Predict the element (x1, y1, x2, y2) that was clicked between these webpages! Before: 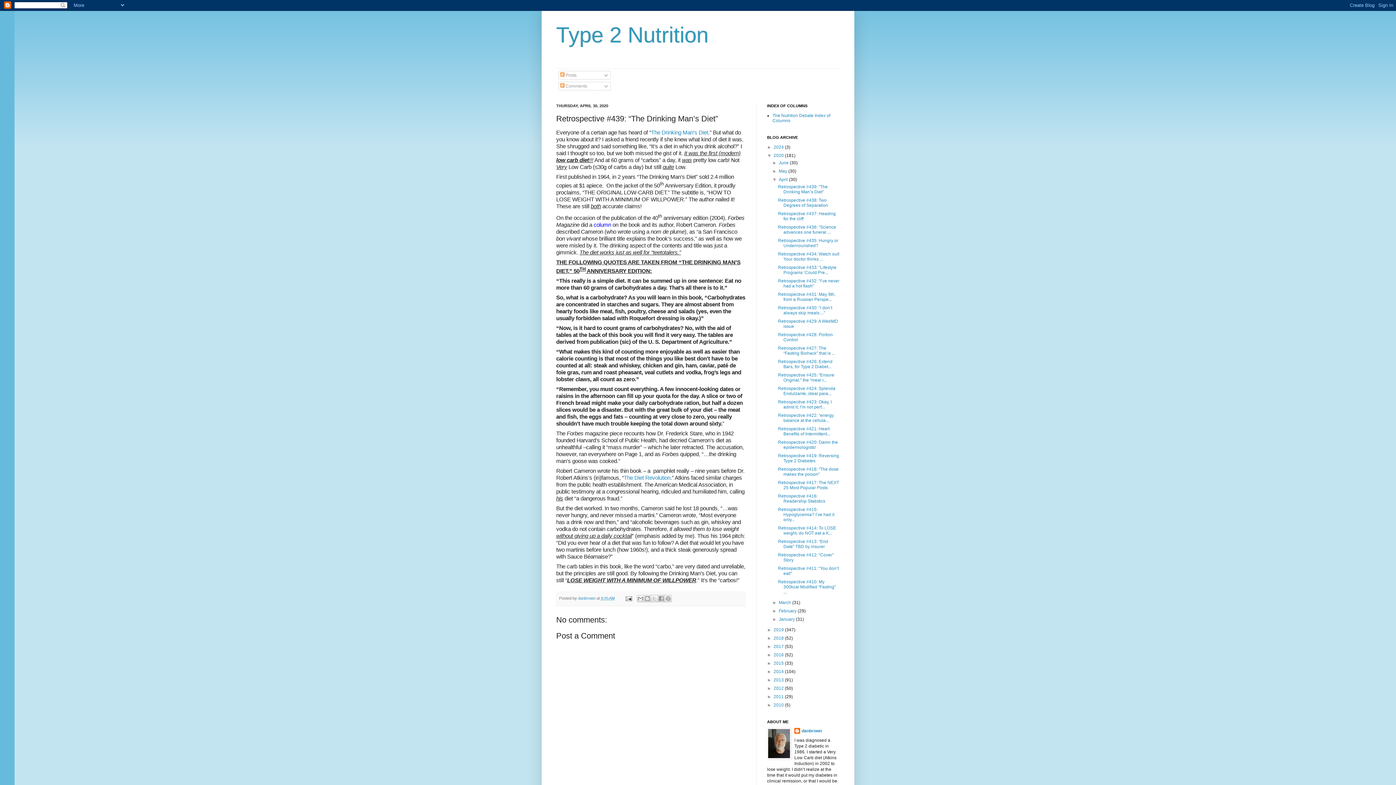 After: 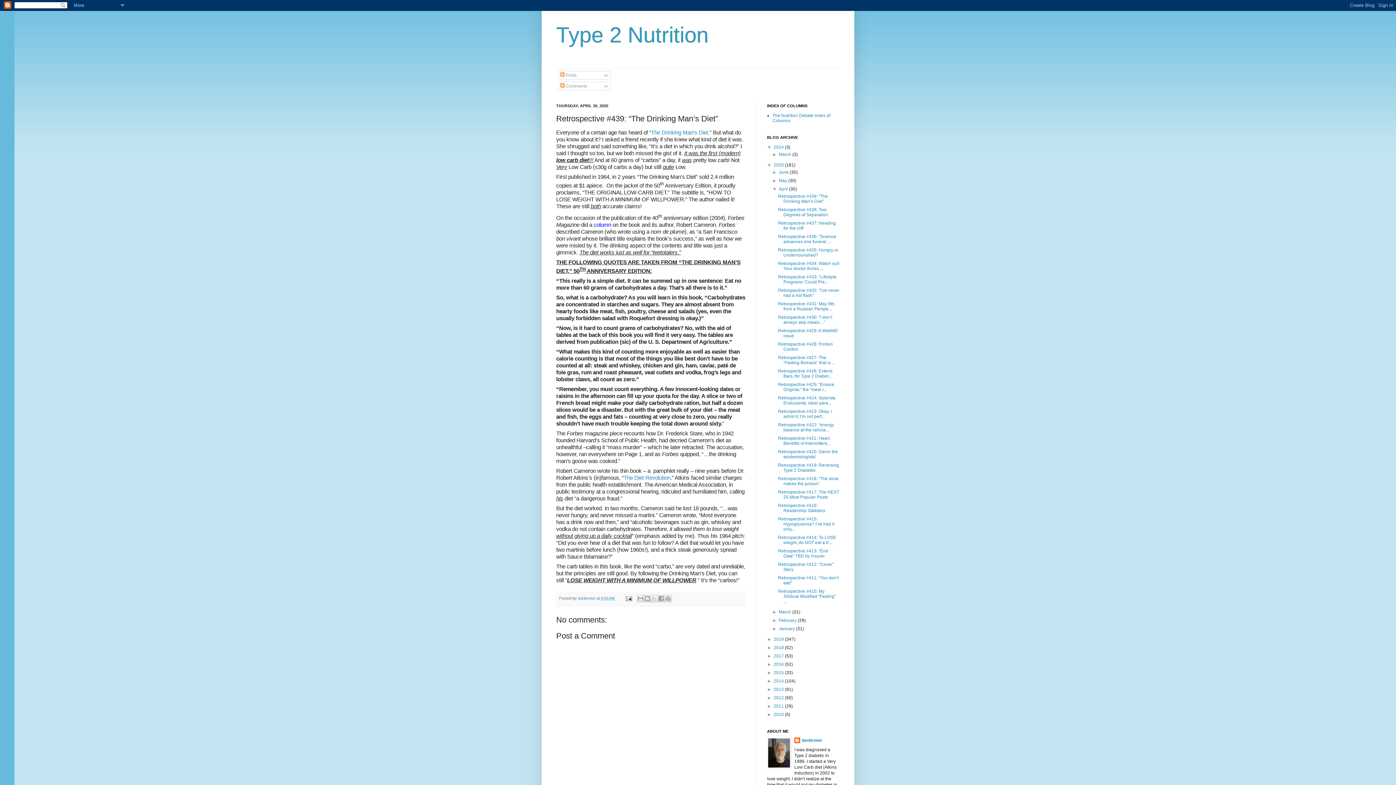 Action: label: ►   bbox: (767, 144, 773, 149)